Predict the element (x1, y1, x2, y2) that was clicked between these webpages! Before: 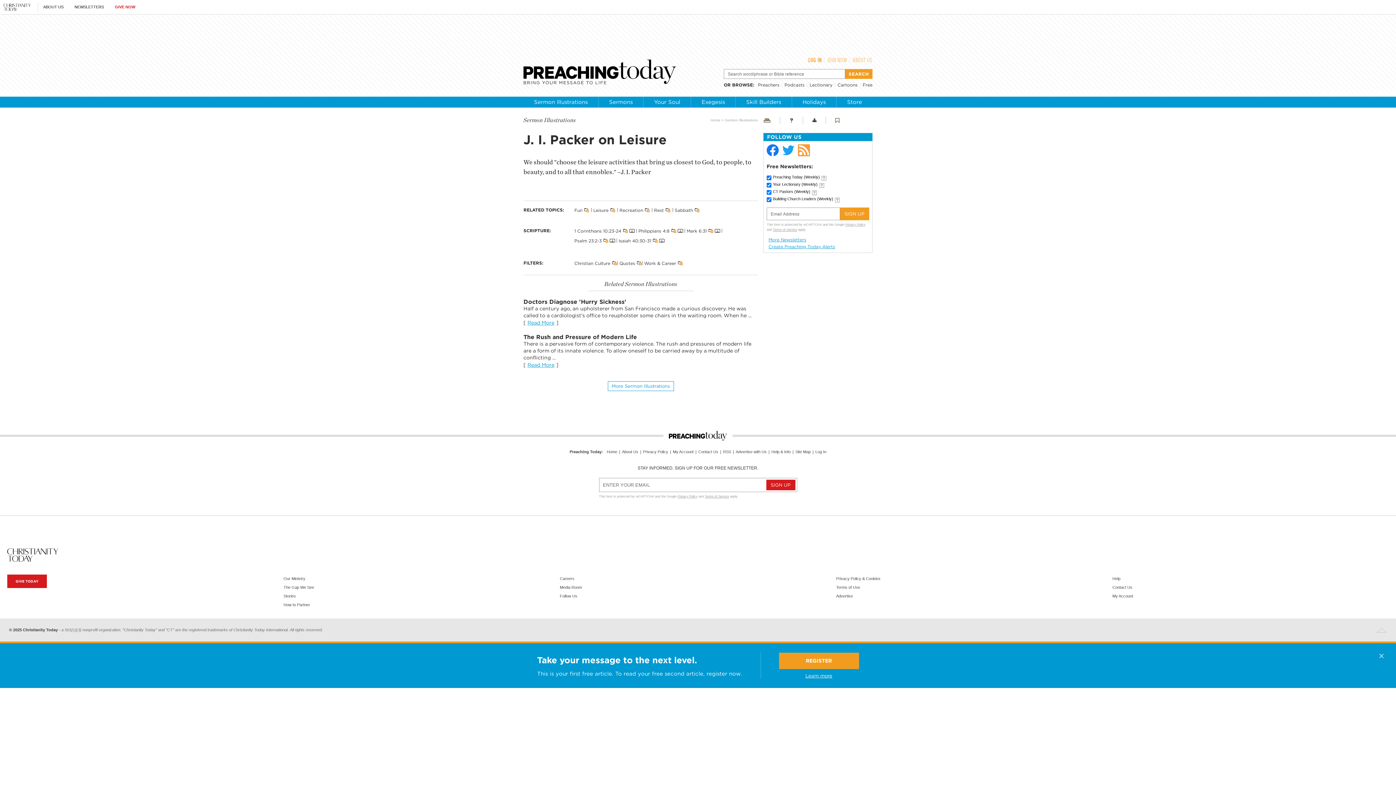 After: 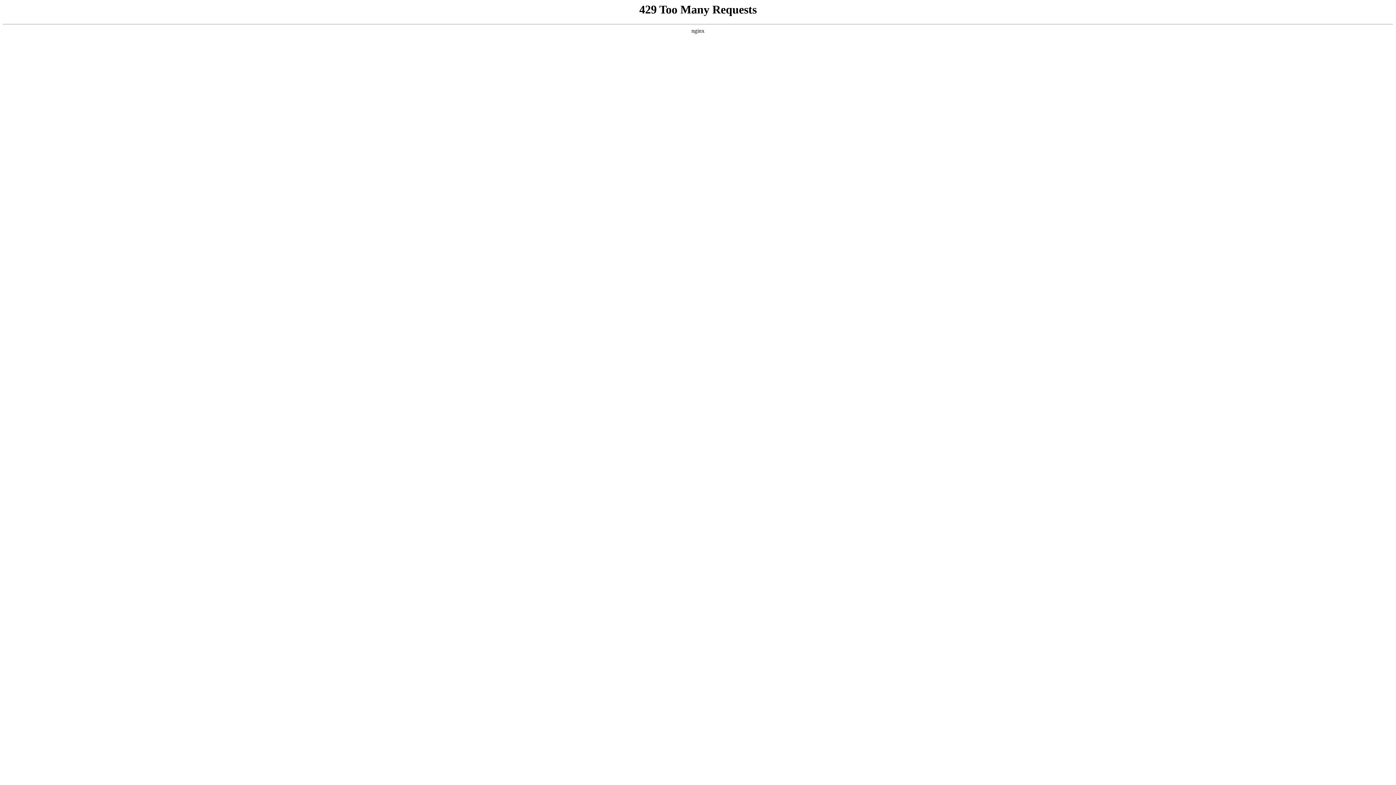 Action: bbox: (269, 548, 282, 561)